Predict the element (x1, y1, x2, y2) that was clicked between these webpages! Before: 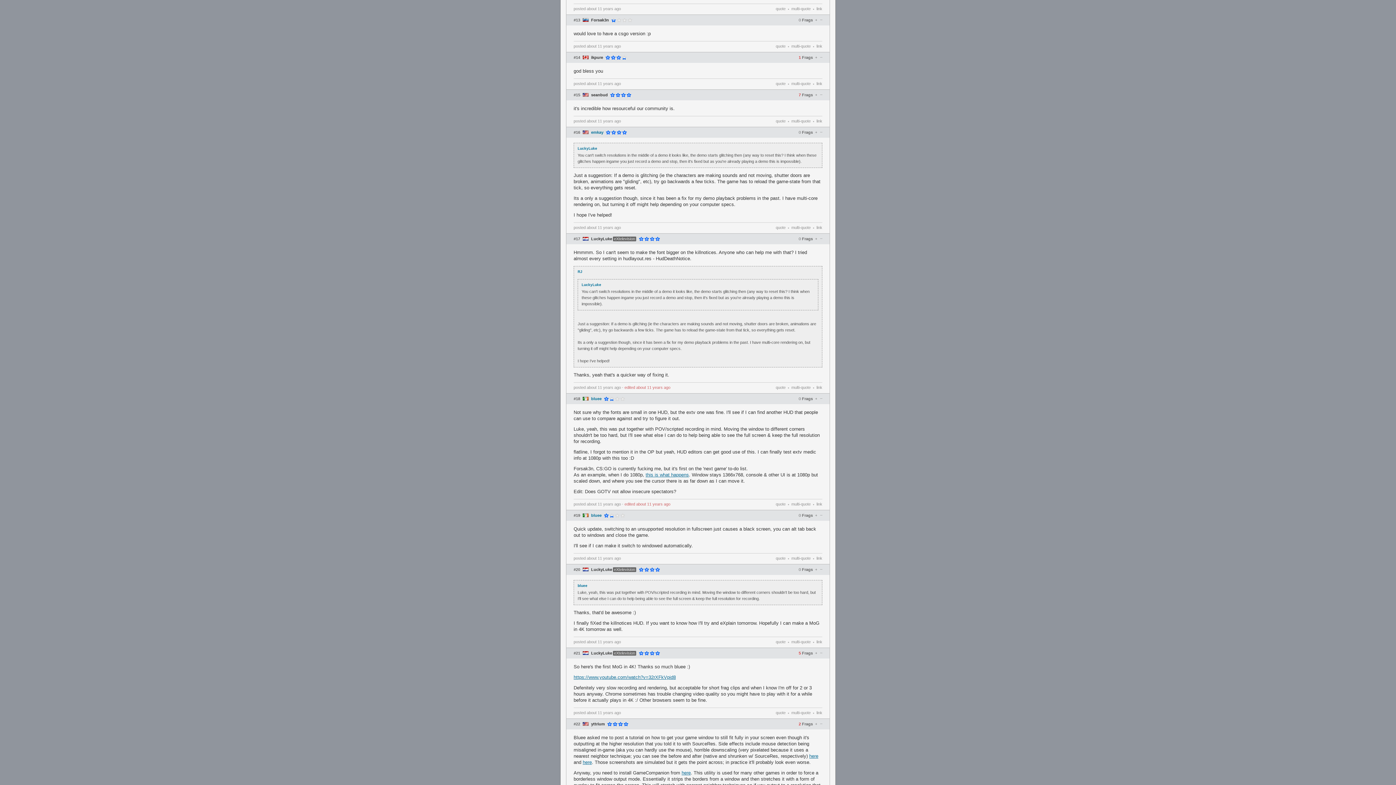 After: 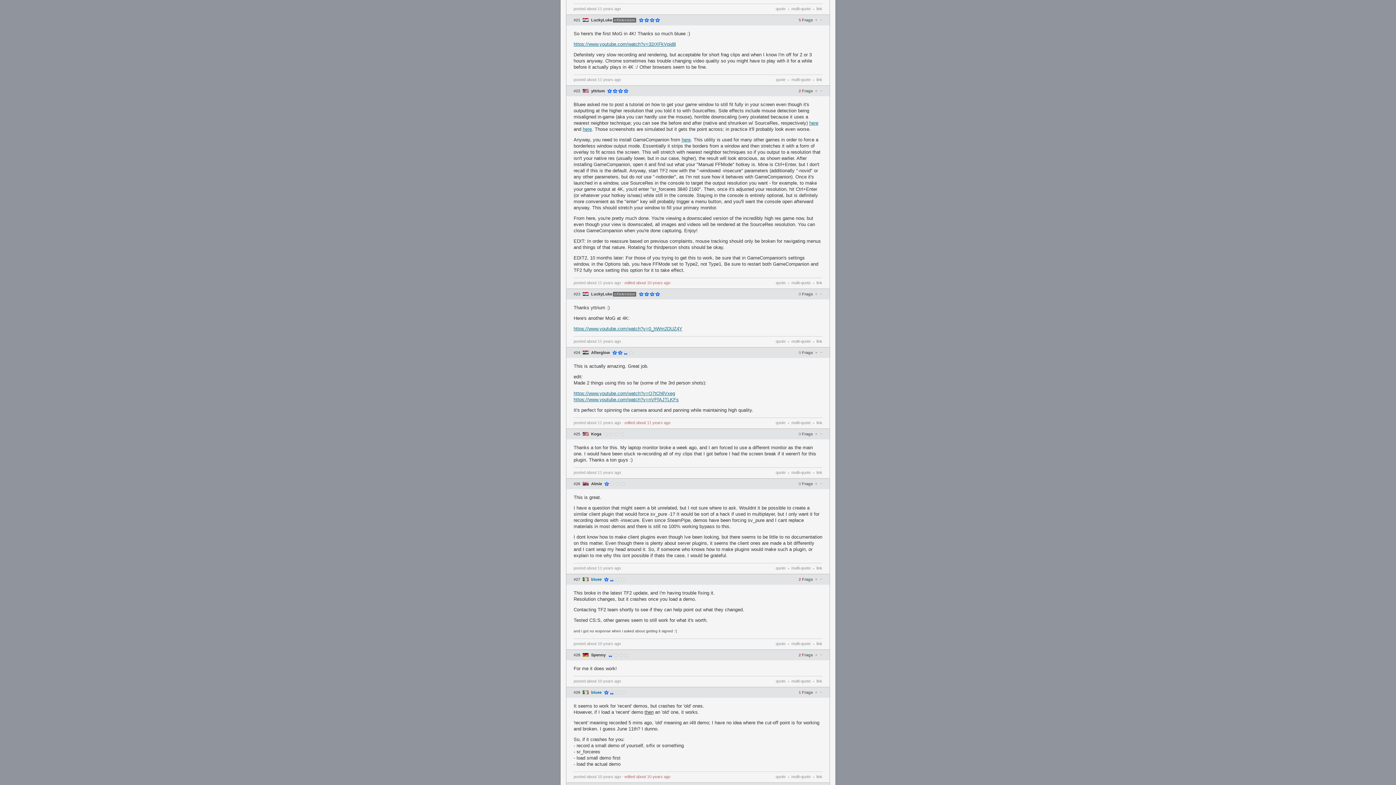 Action: label: link bbox: (816, 708, 822, 717)